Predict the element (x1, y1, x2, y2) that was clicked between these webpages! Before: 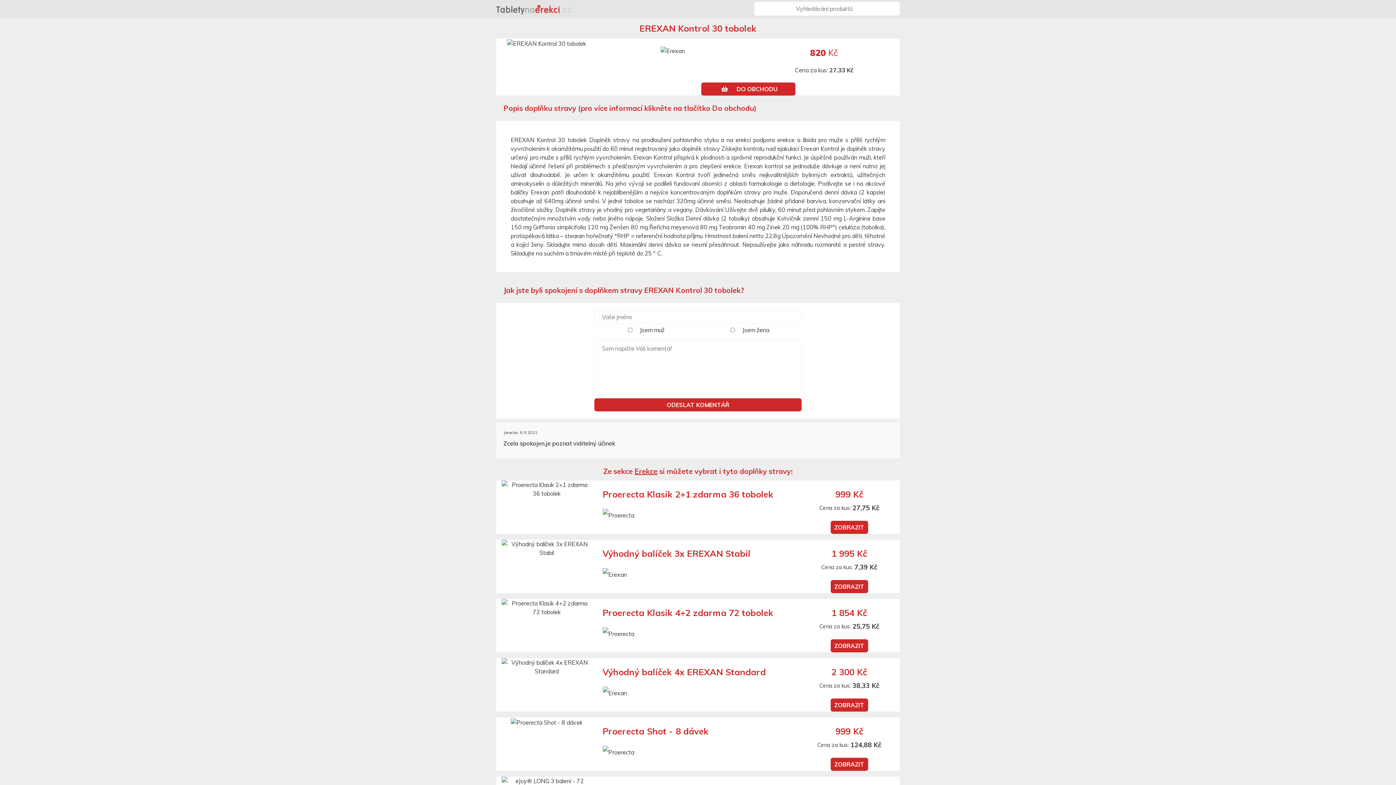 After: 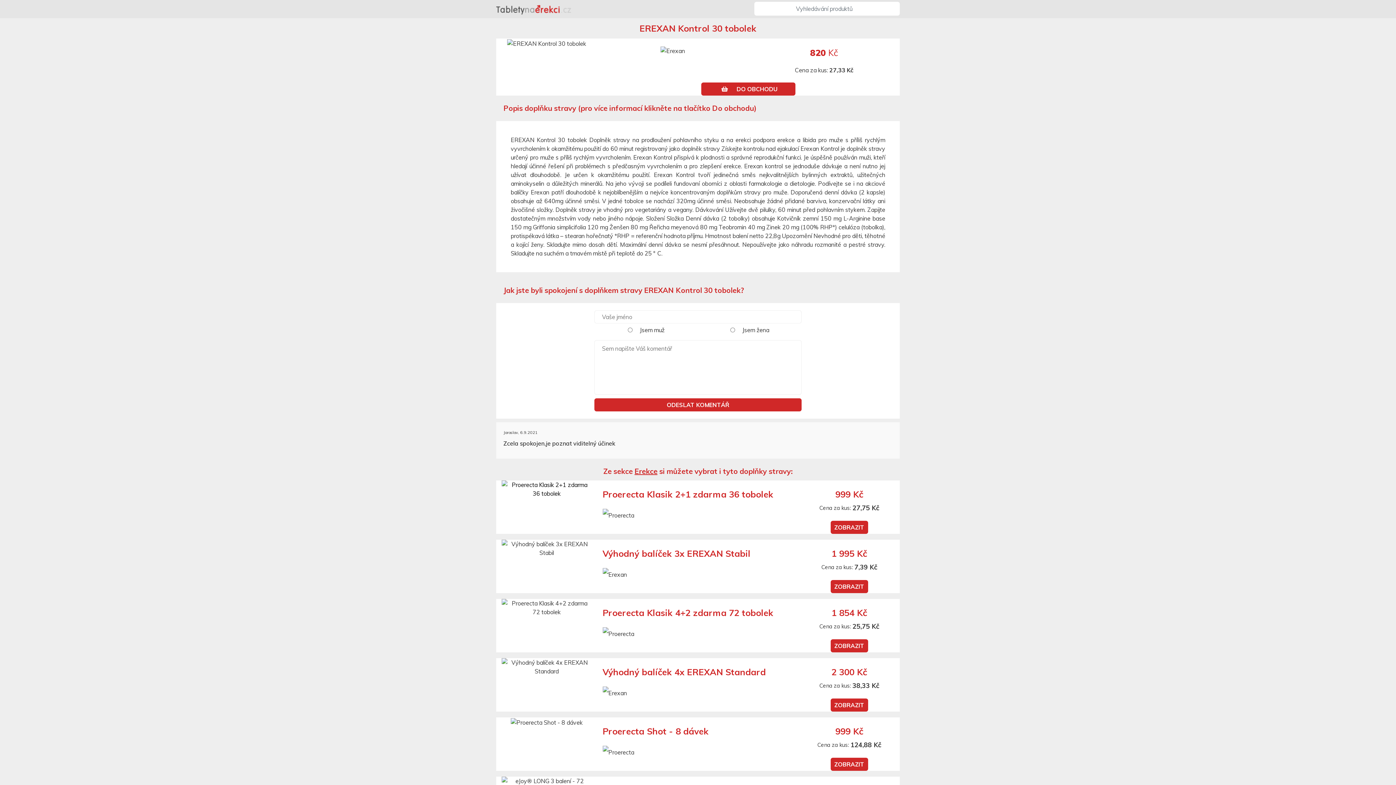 Action: bbox: (501, 485, 591, 492)